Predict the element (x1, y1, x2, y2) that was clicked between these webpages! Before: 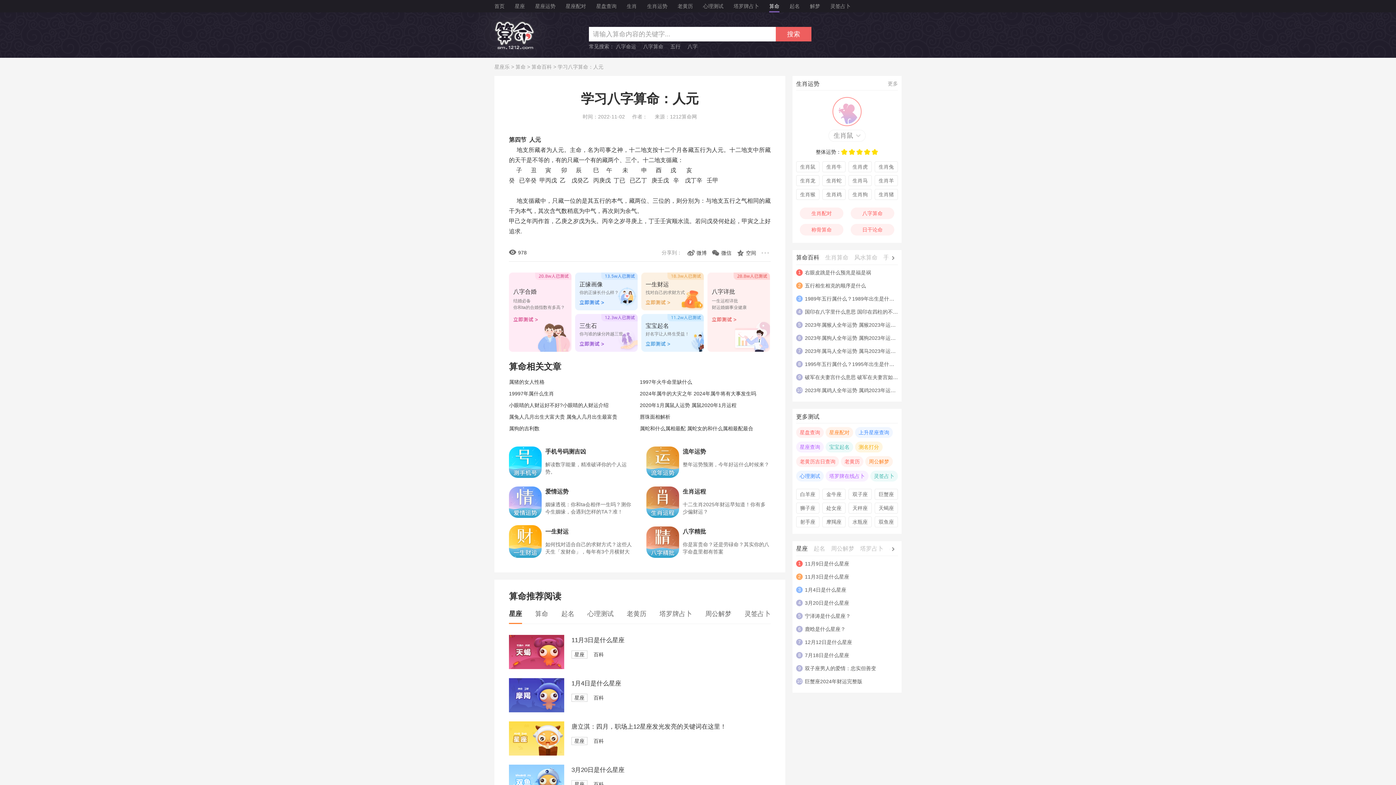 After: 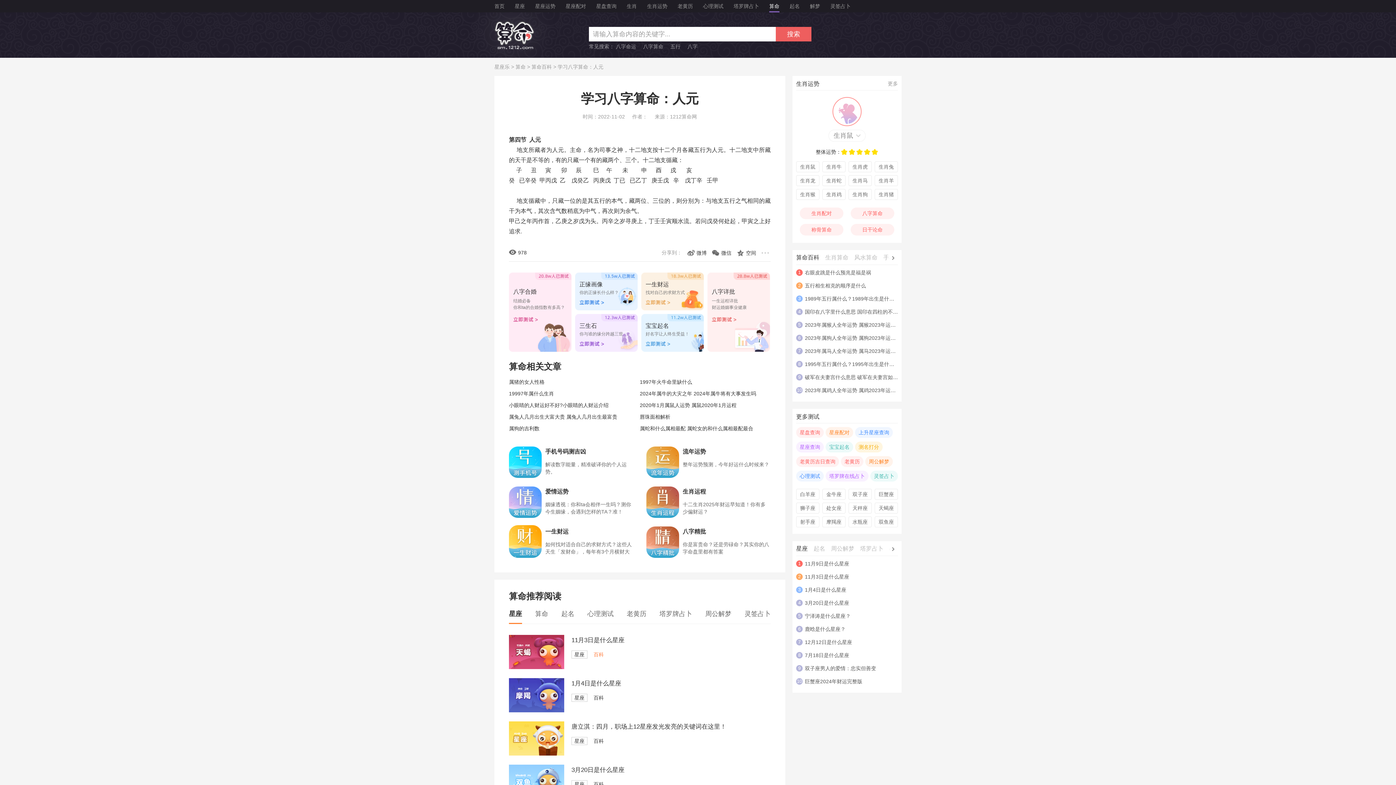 Action: bbox: (590, 650, 606, 658) label: 百科